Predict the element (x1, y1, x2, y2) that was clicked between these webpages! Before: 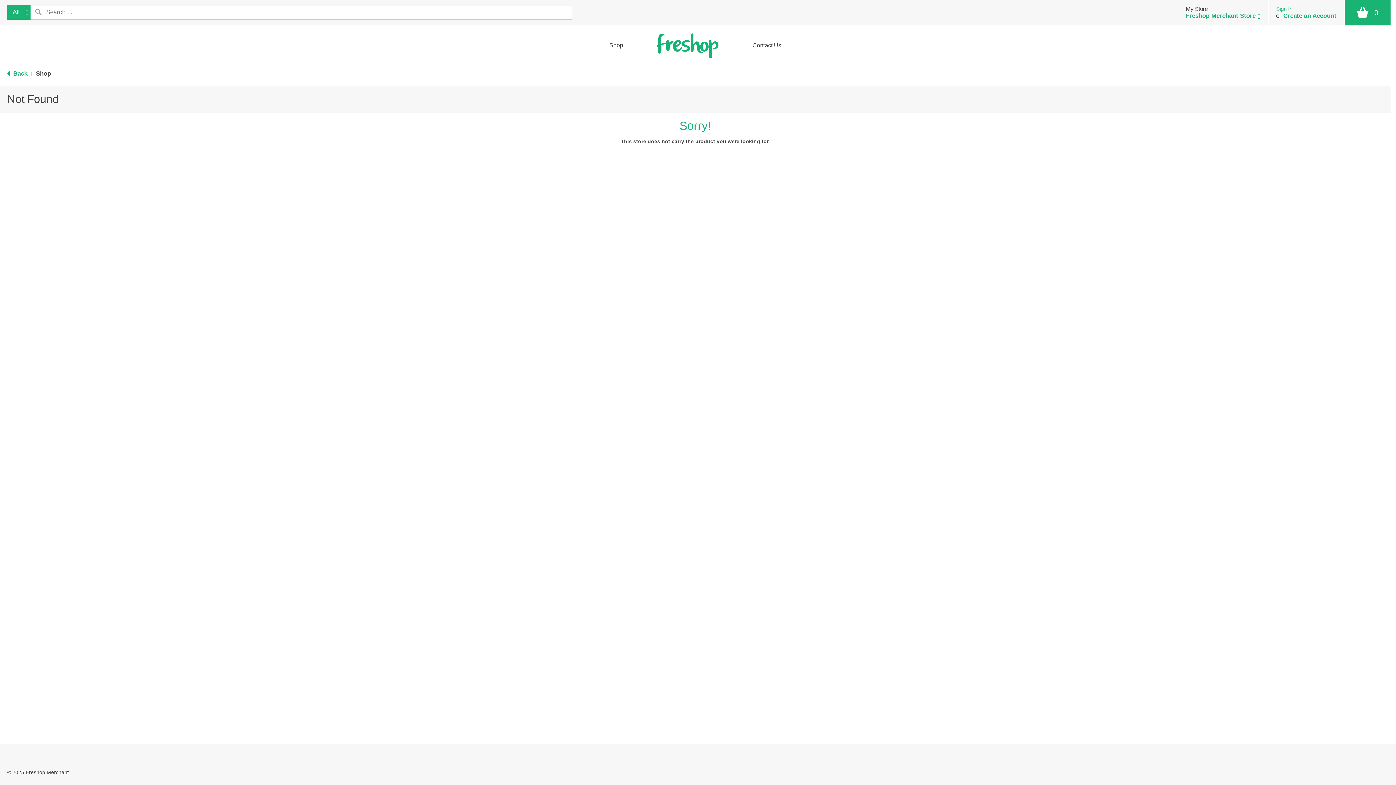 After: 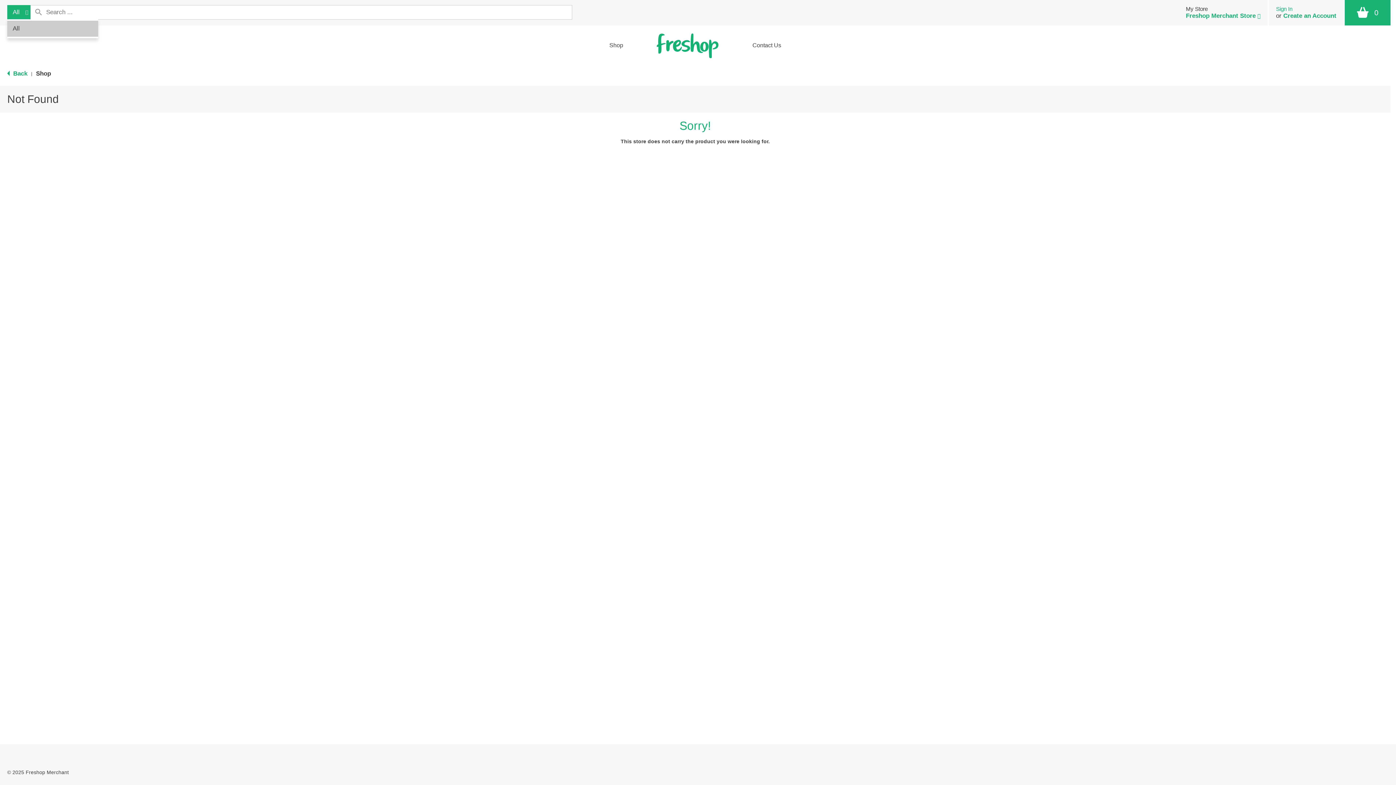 Action: bbox: (7, 5, 30, 19) label: All selected. Expand to select more options